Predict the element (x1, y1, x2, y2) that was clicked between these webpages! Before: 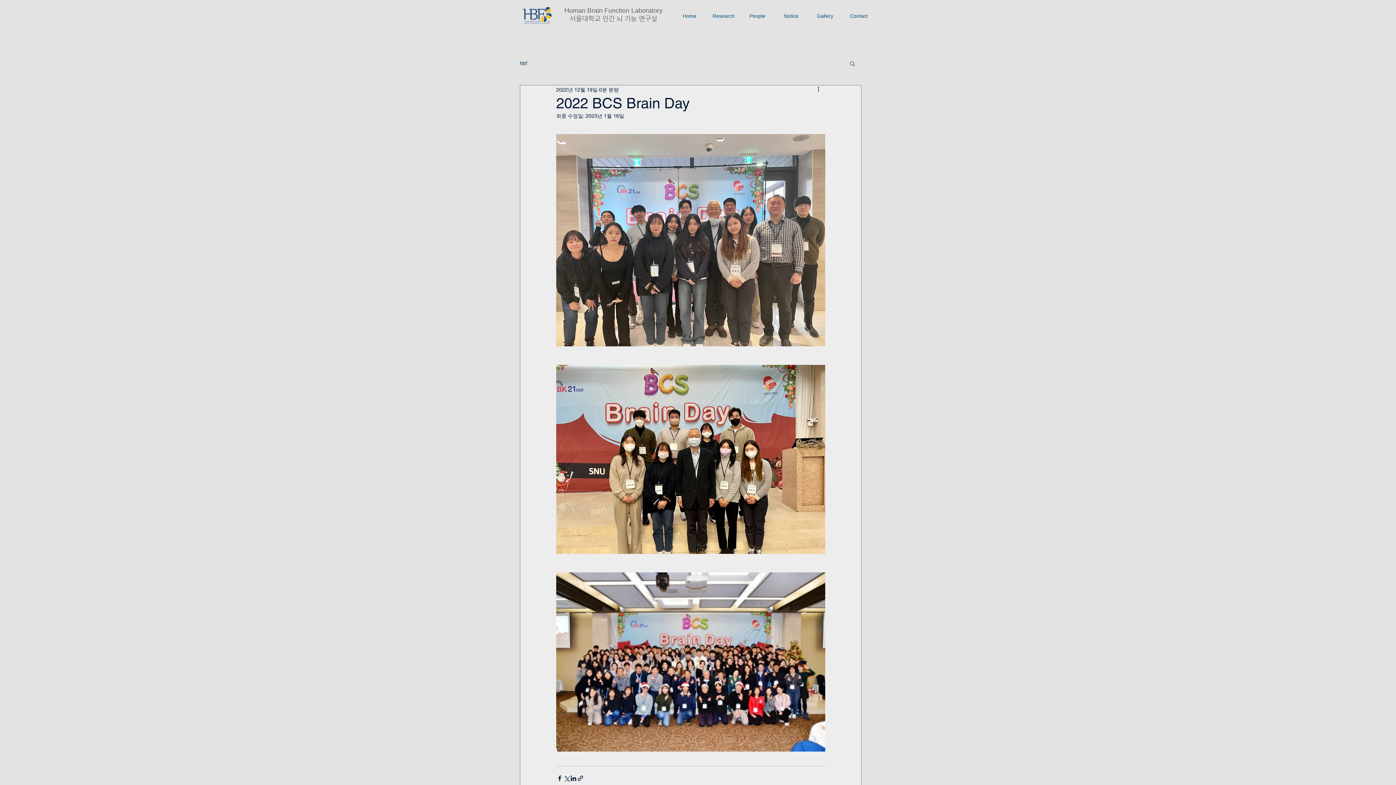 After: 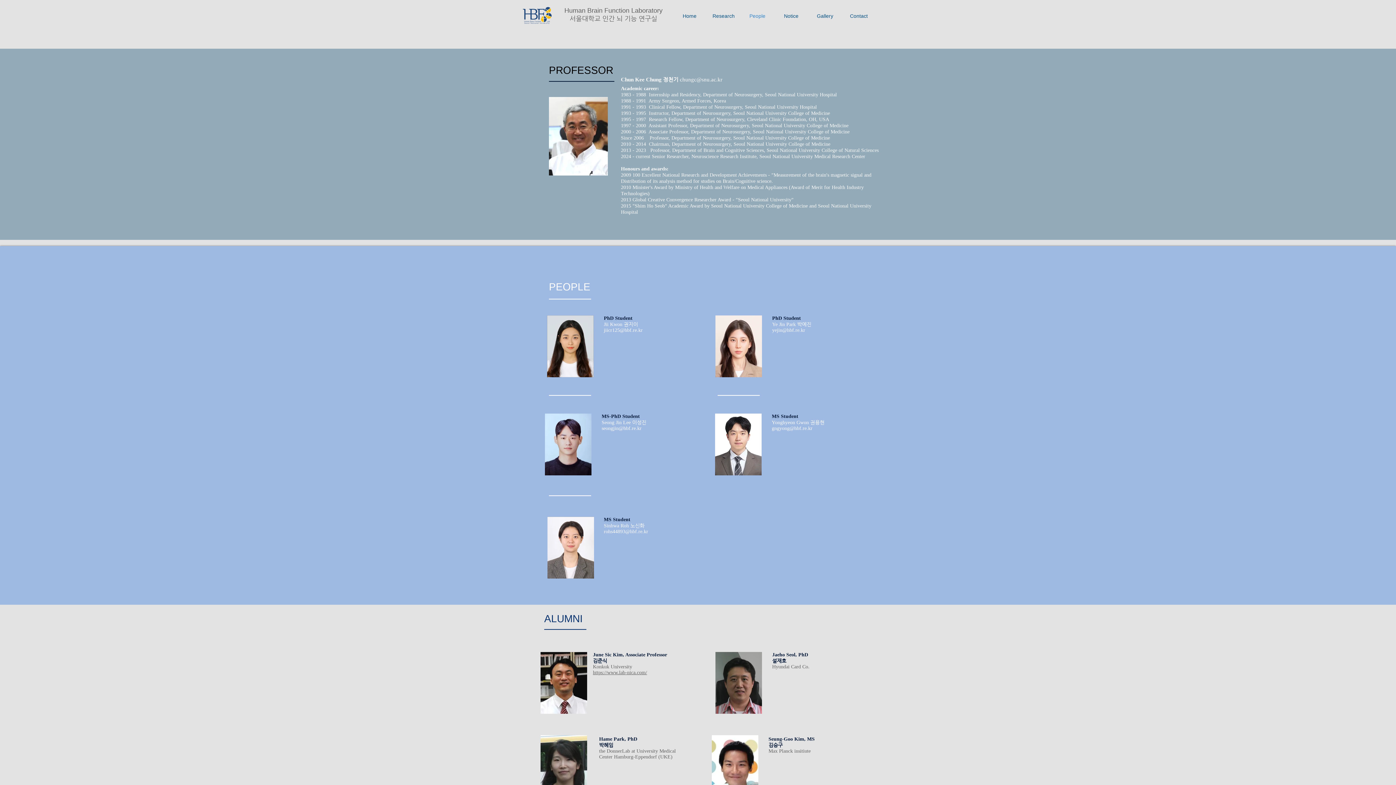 Action: label: People bbox: (740, 10, 774, 21)